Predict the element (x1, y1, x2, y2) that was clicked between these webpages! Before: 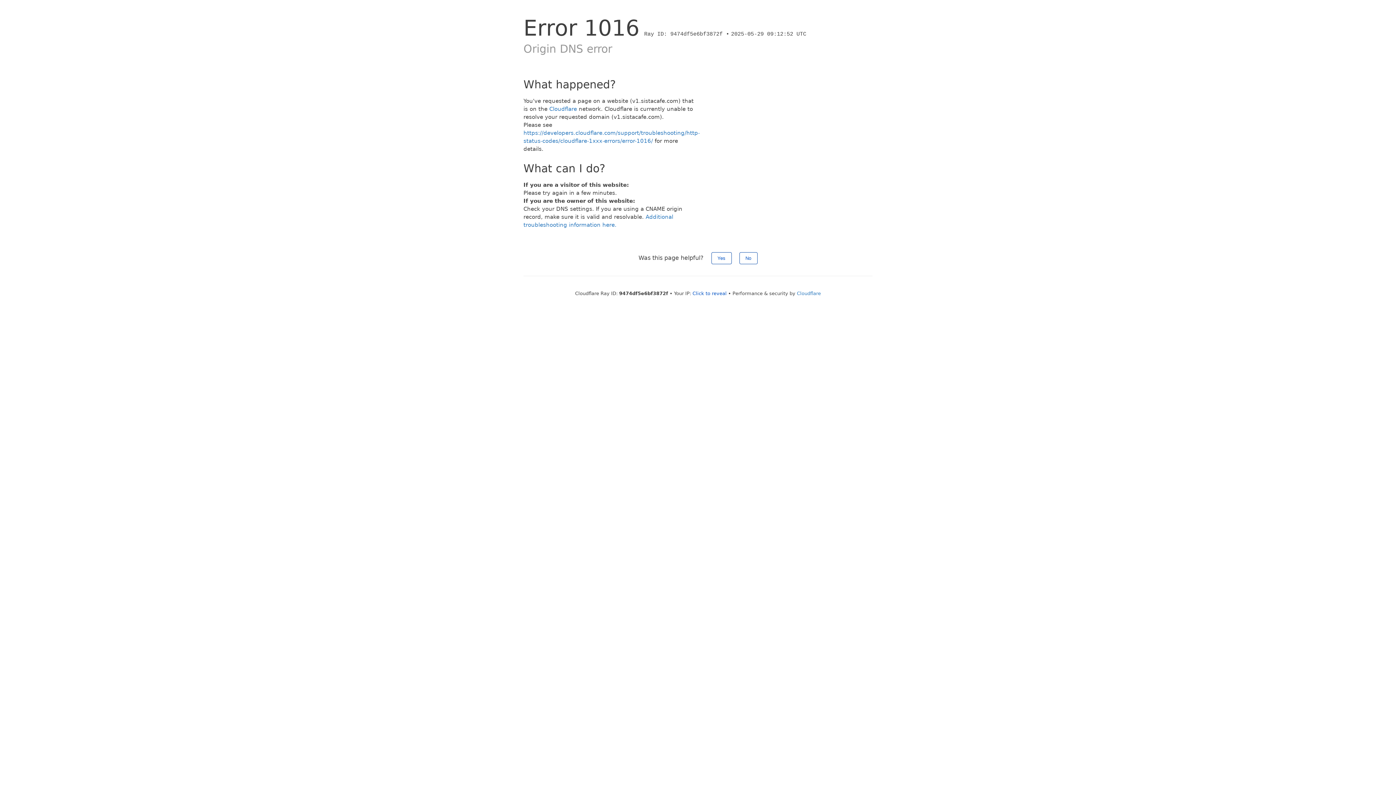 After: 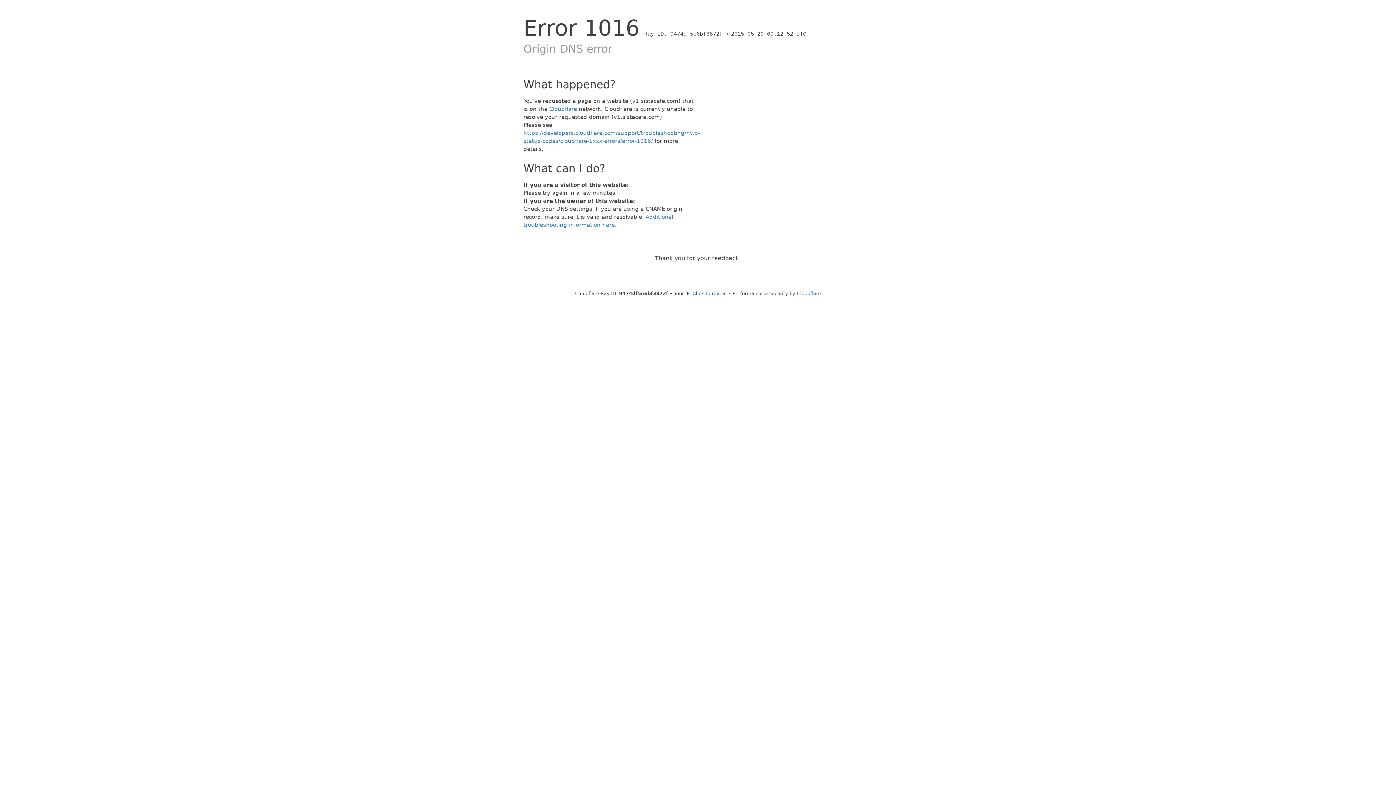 Action: bbox: (739, 252, 757, 264) label: No